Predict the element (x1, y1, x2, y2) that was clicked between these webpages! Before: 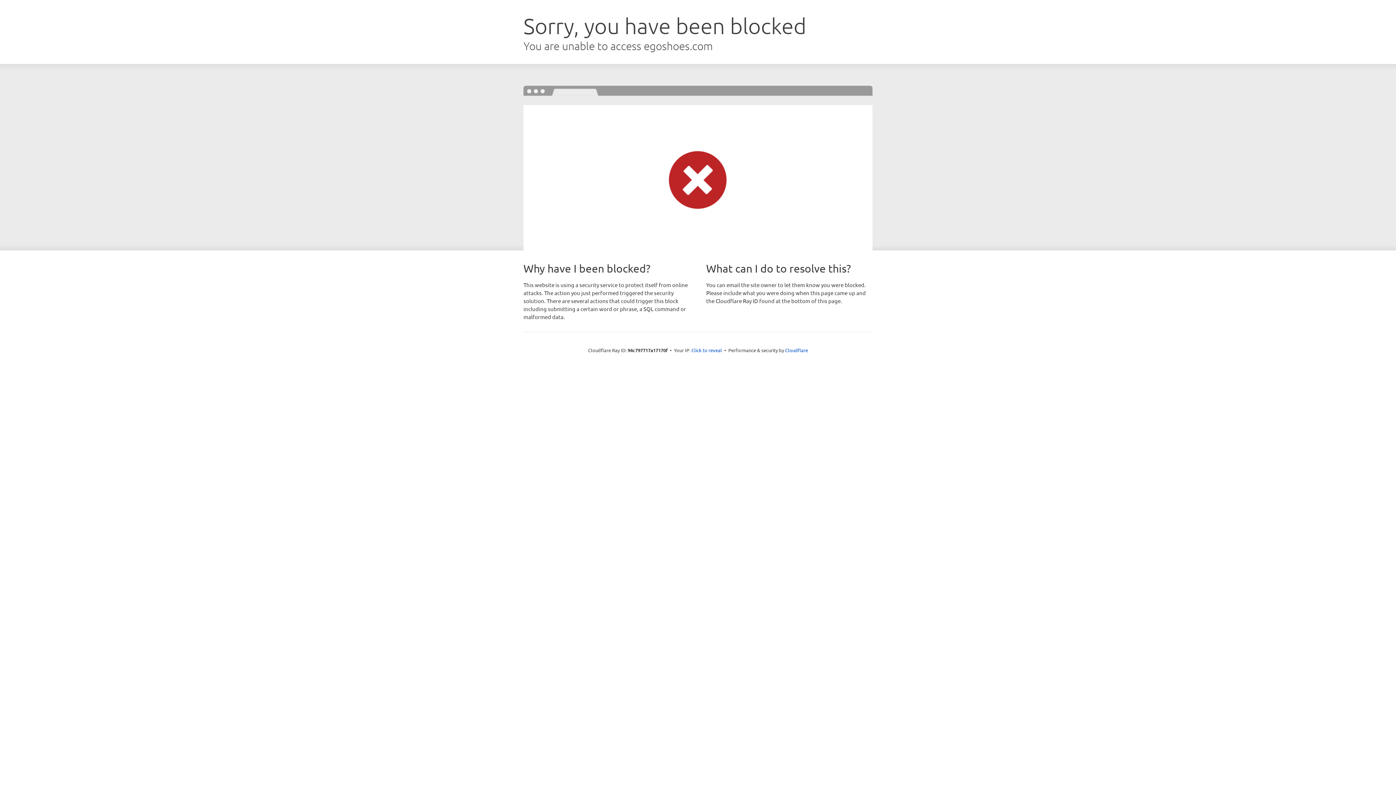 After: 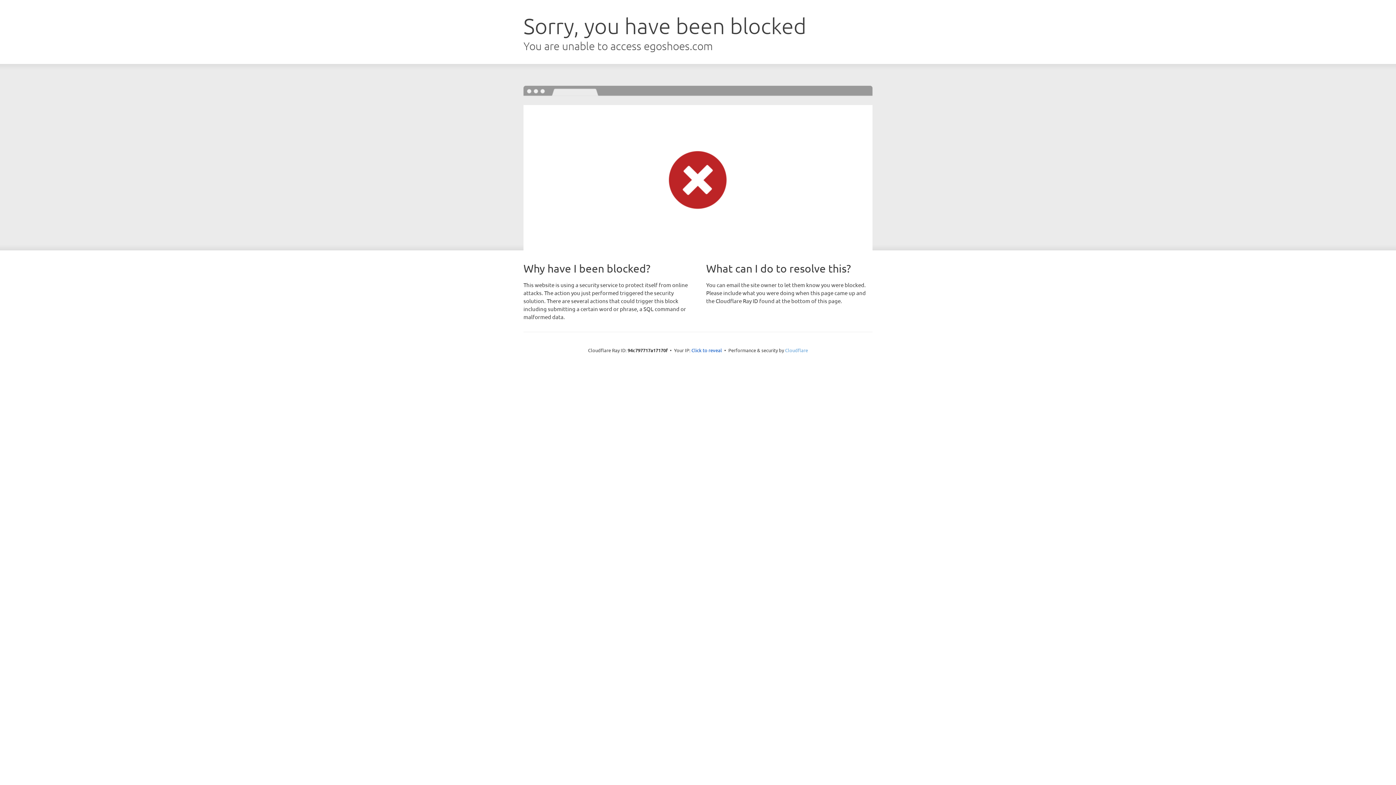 Action: label: Cloudflare bbox: (785, 347, 808, 353)